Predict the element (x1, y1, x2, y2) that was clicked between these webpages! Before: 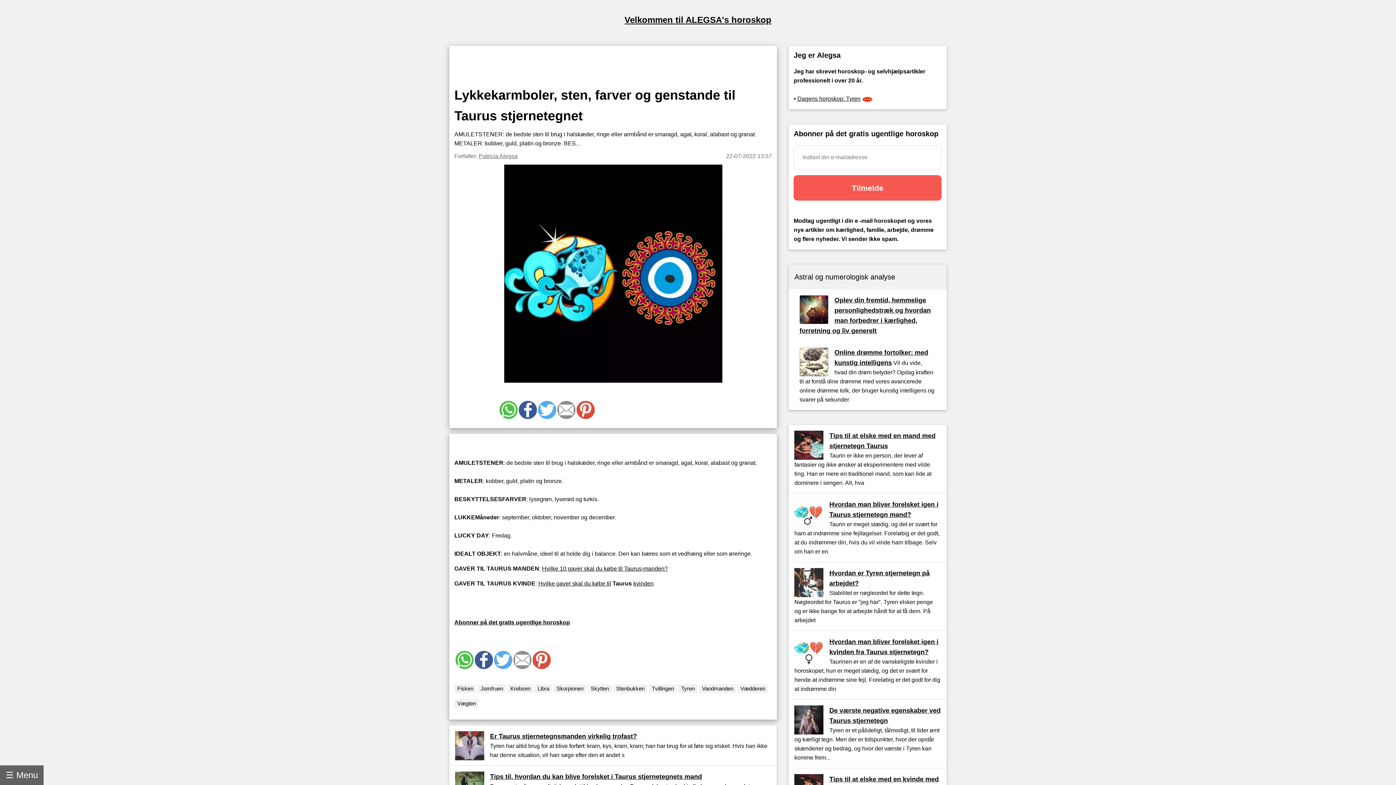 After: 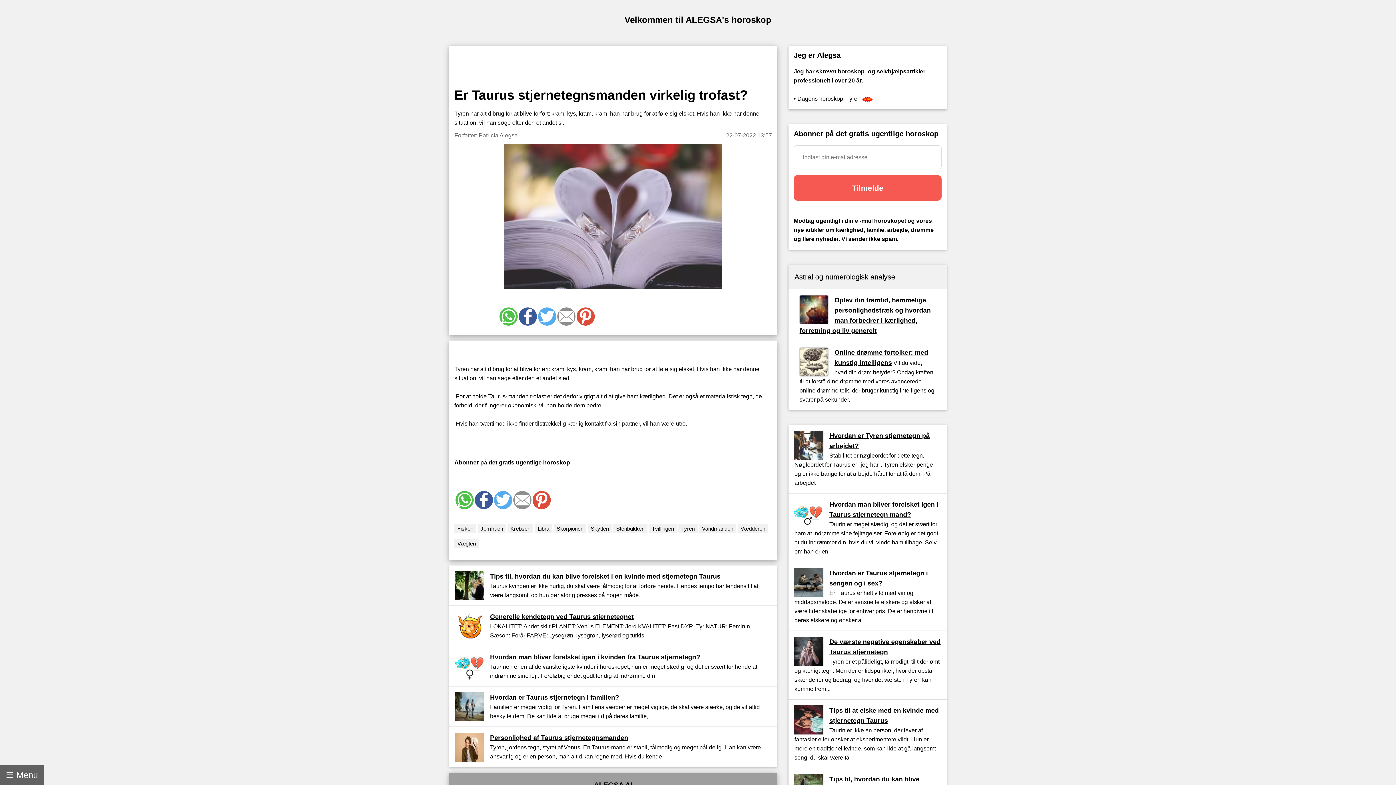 Action: bbox: (490, 733, 637, 740) label: Er Taurus stjernetegnsmanden virkelig trofast?